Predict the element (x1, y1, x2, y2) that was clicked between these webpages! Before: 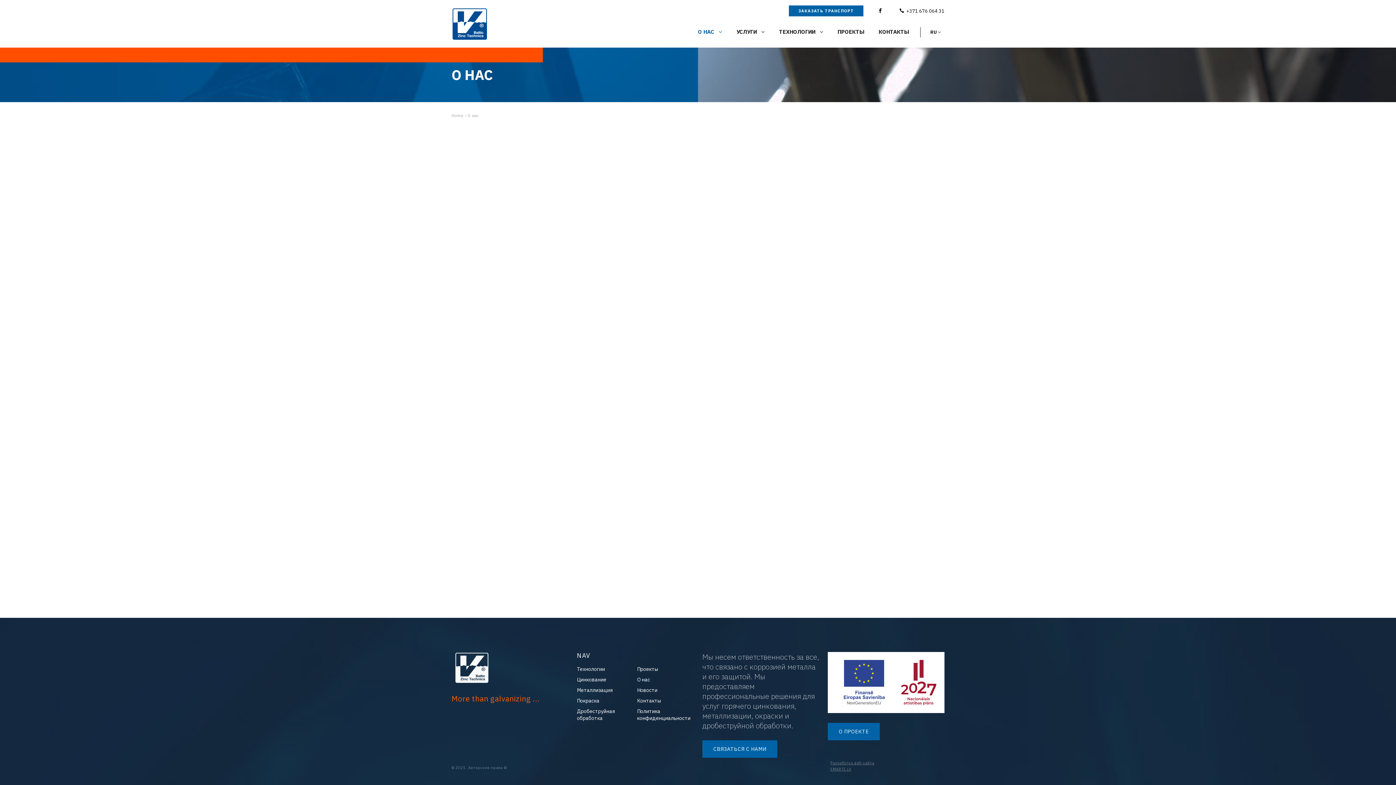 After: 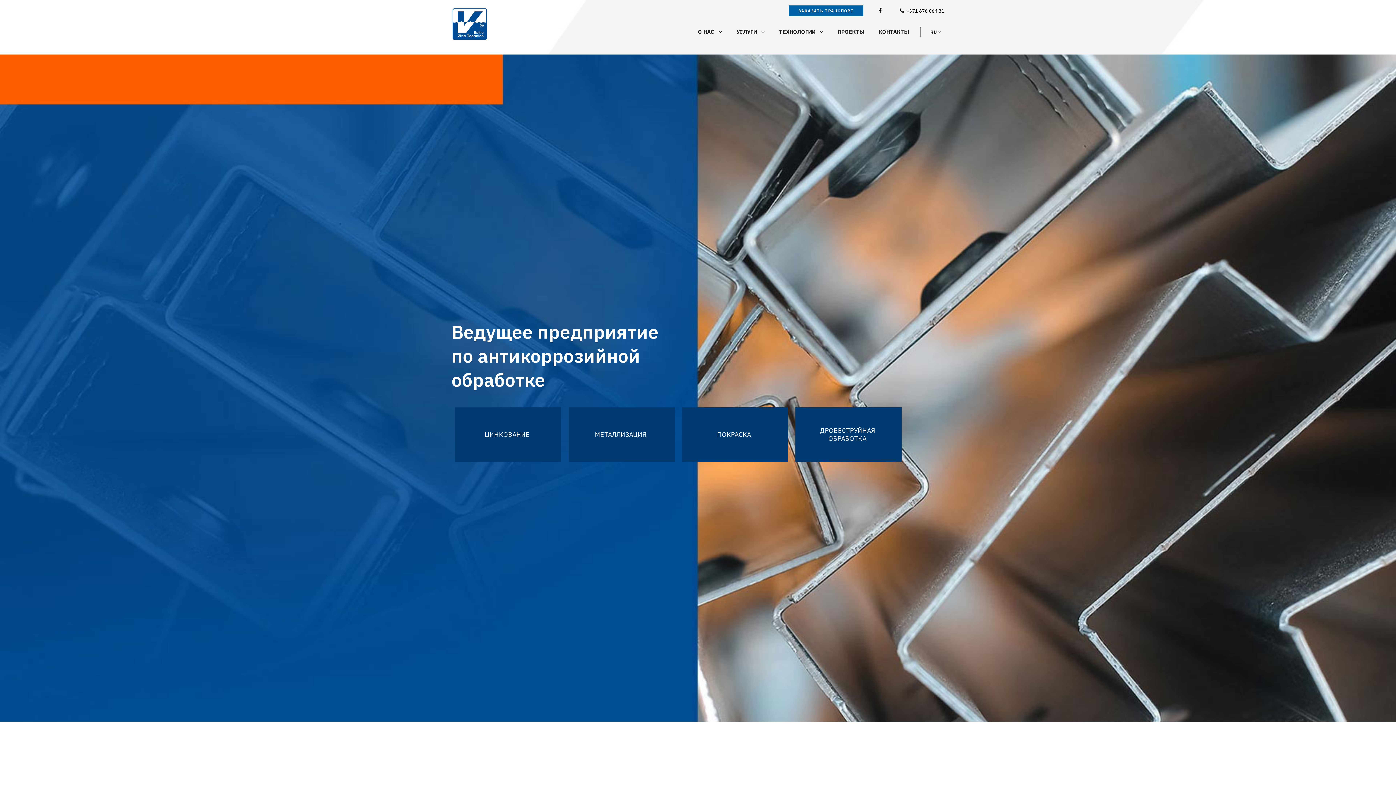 Action: label: Home bbox: (451, 112, 463, 118)